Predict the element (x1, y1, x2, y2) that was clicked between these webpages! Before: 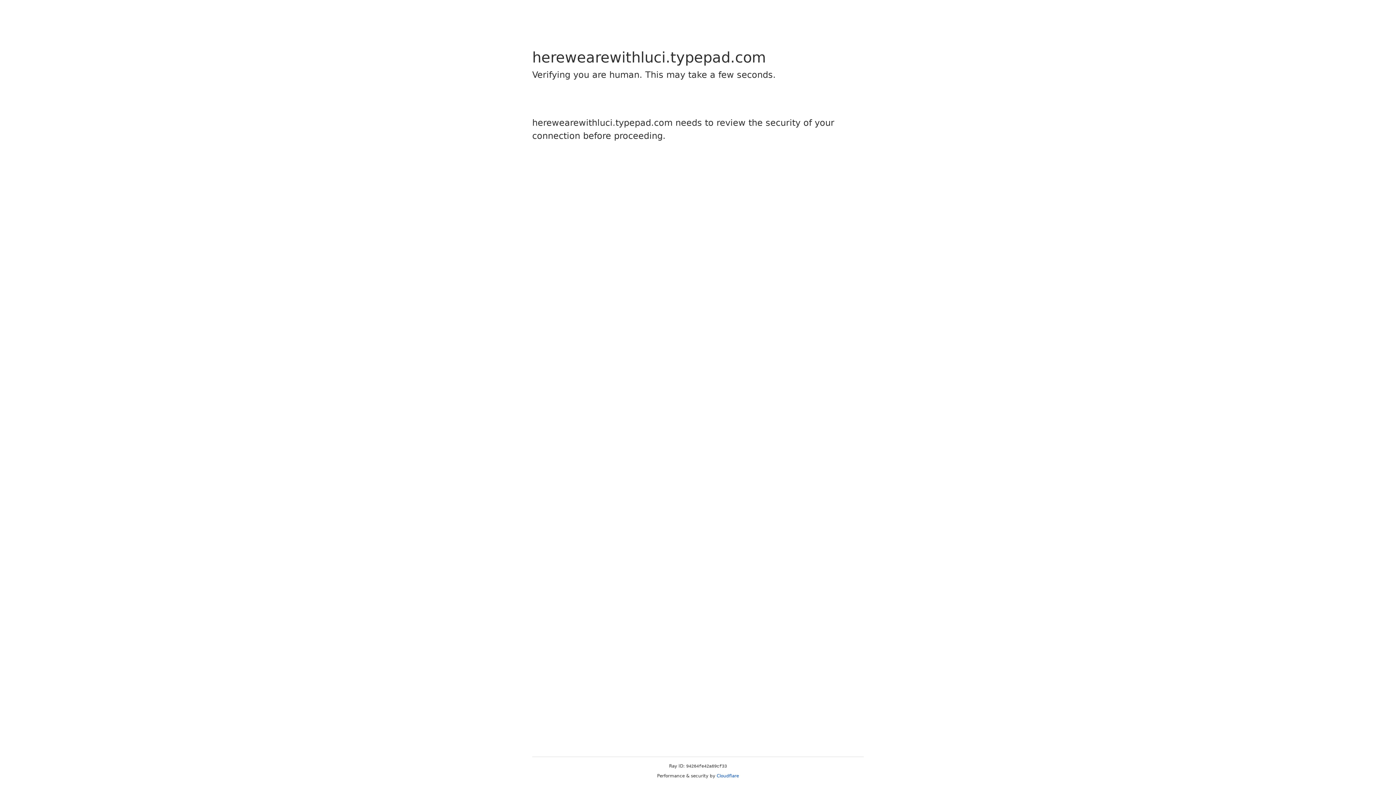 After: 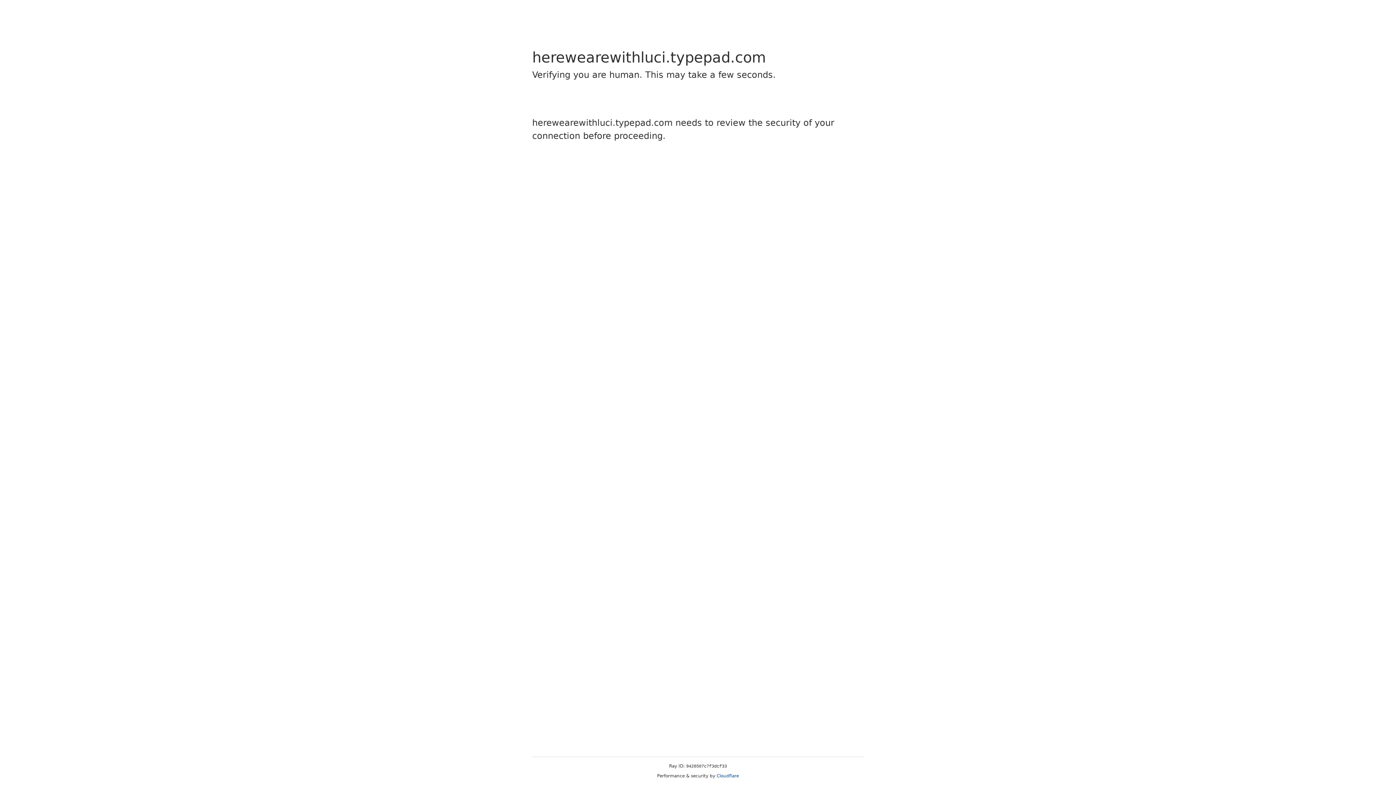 Action: bbox: (716, 773, 739, 778) label: Cloudflare